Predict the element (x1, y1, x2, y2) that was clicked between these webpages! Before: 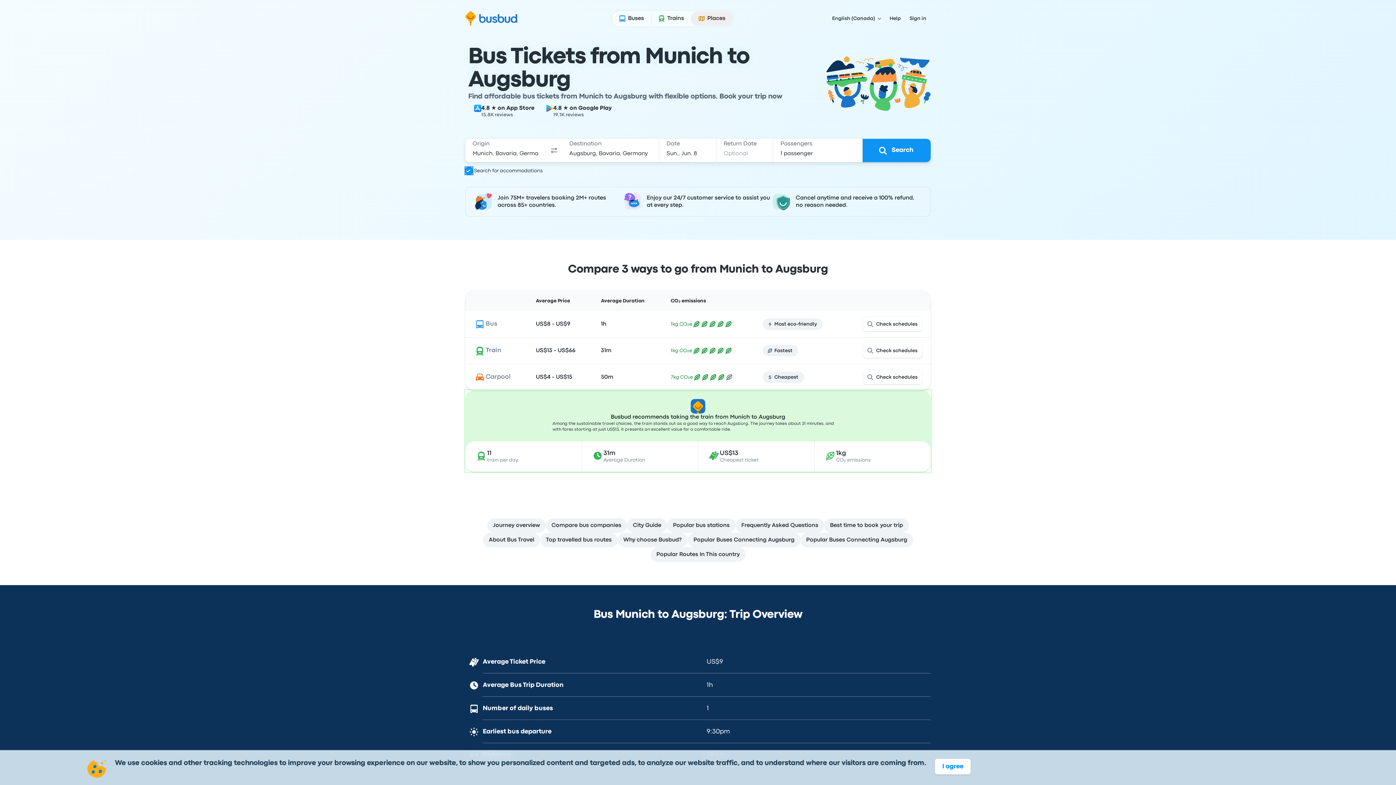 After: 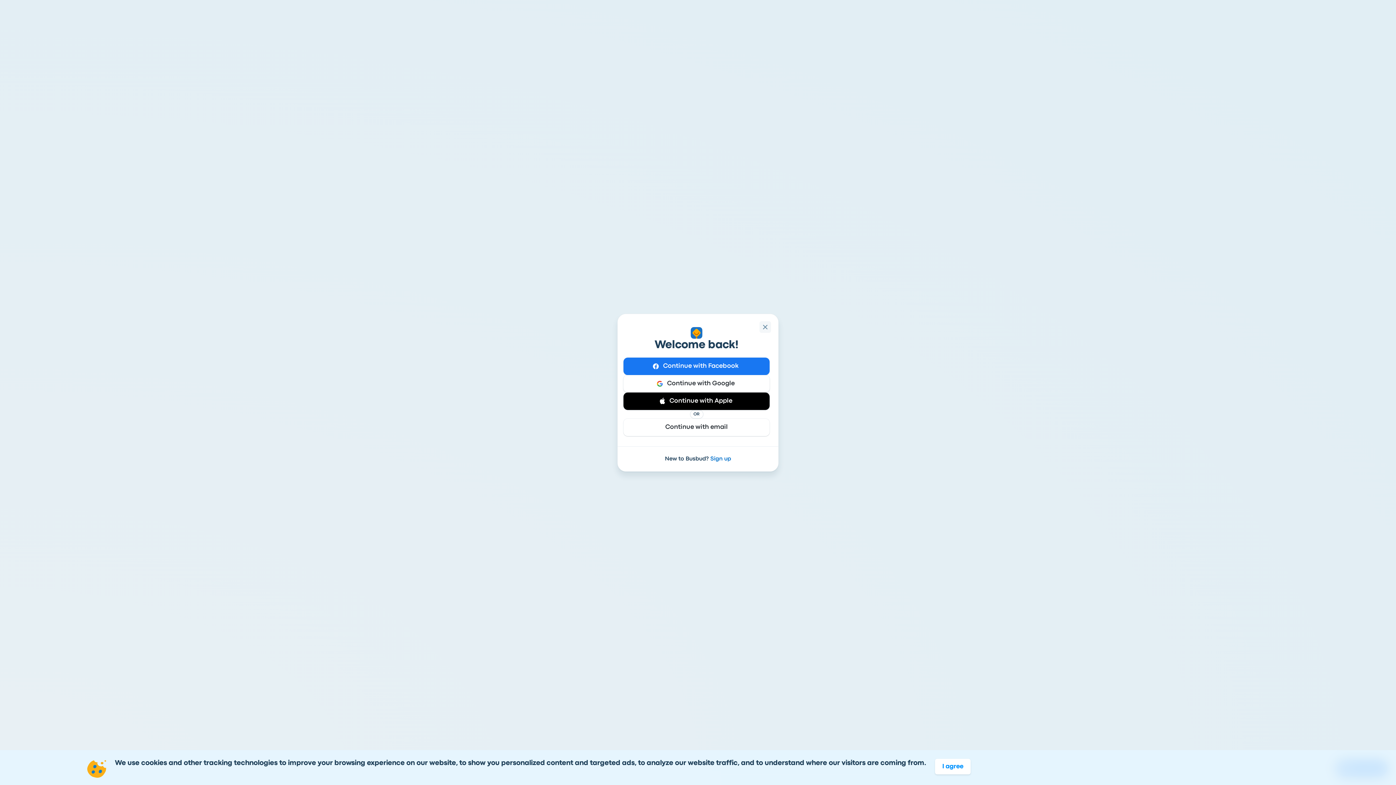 Action: bbox: (905, 12, 930, 24) label: Sign in